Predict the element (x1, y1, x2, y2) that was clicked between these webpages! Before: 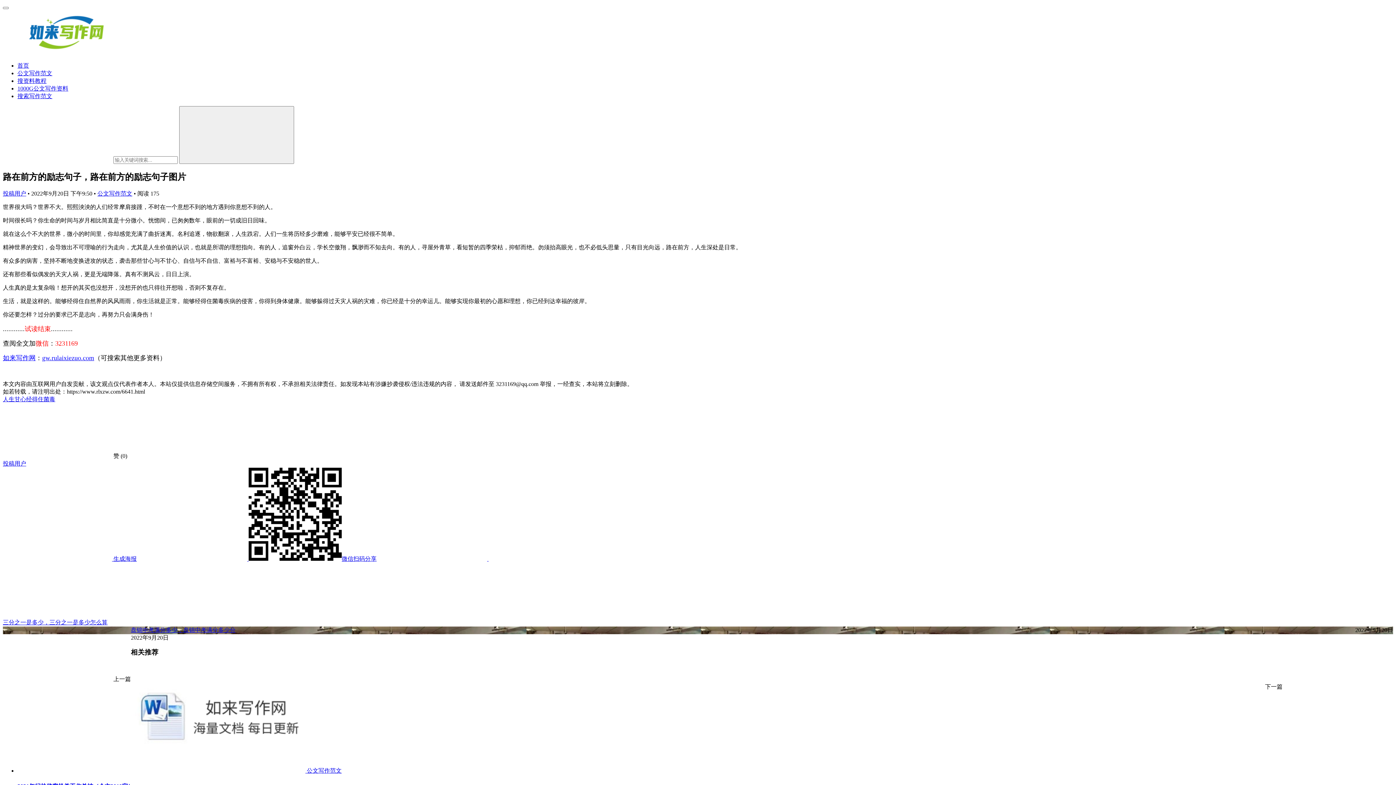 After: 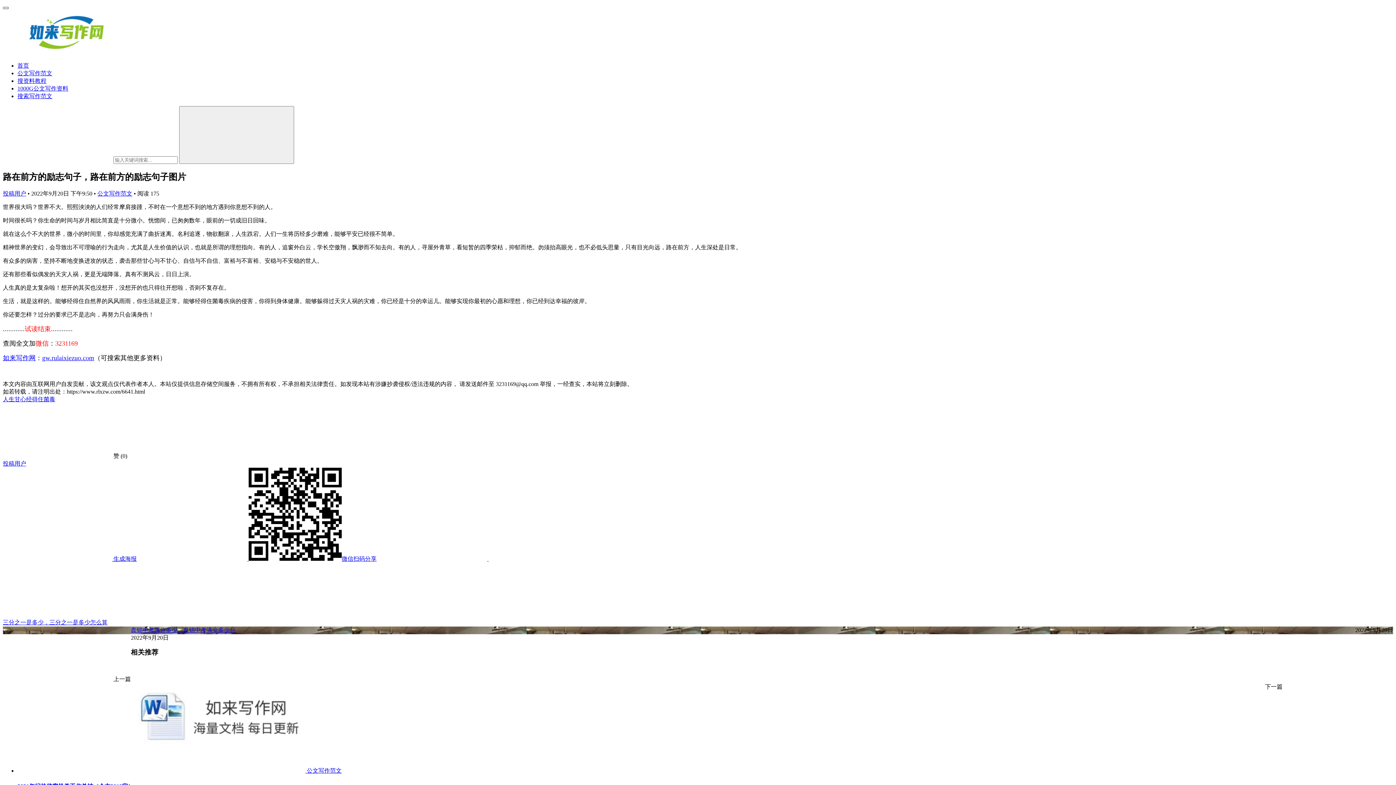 Action: bbox: (2, 6, 8, 9)